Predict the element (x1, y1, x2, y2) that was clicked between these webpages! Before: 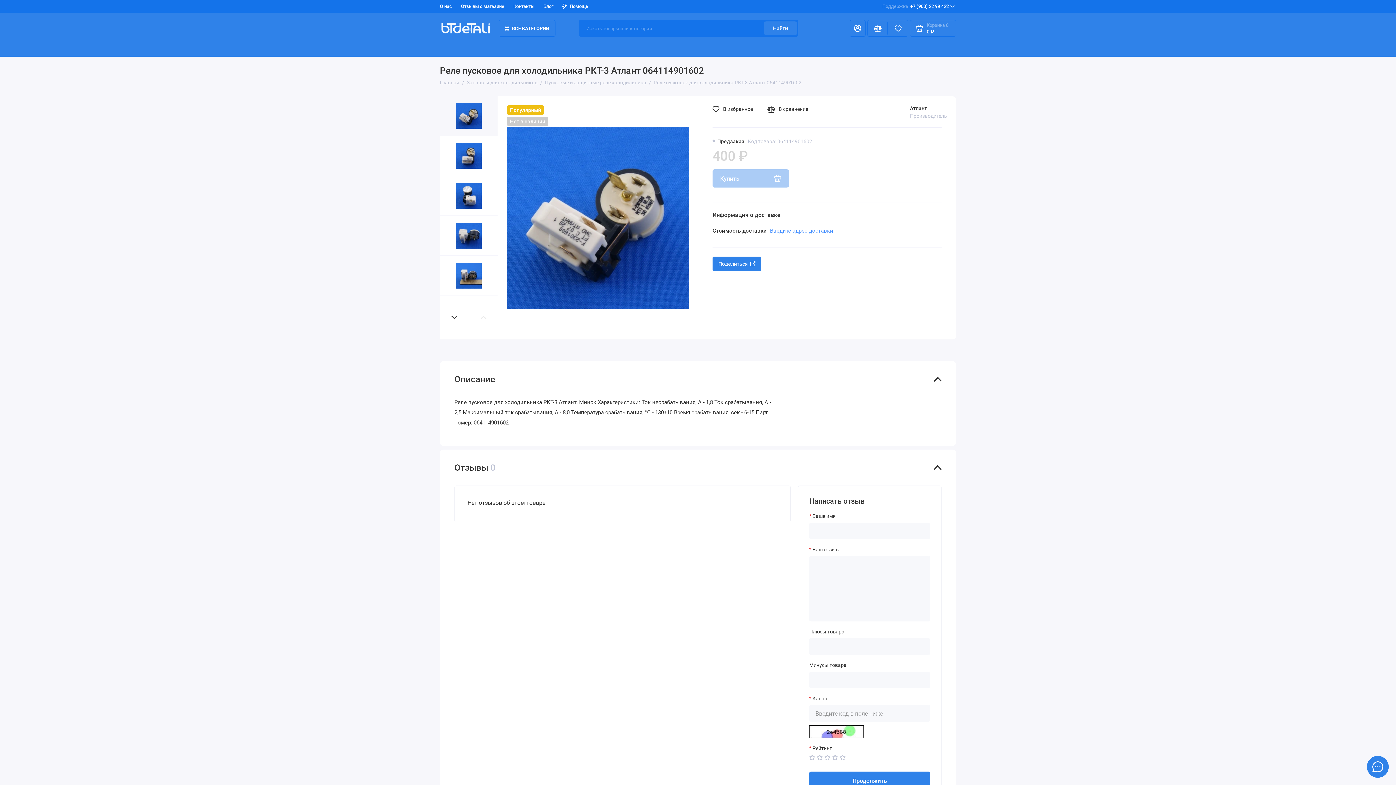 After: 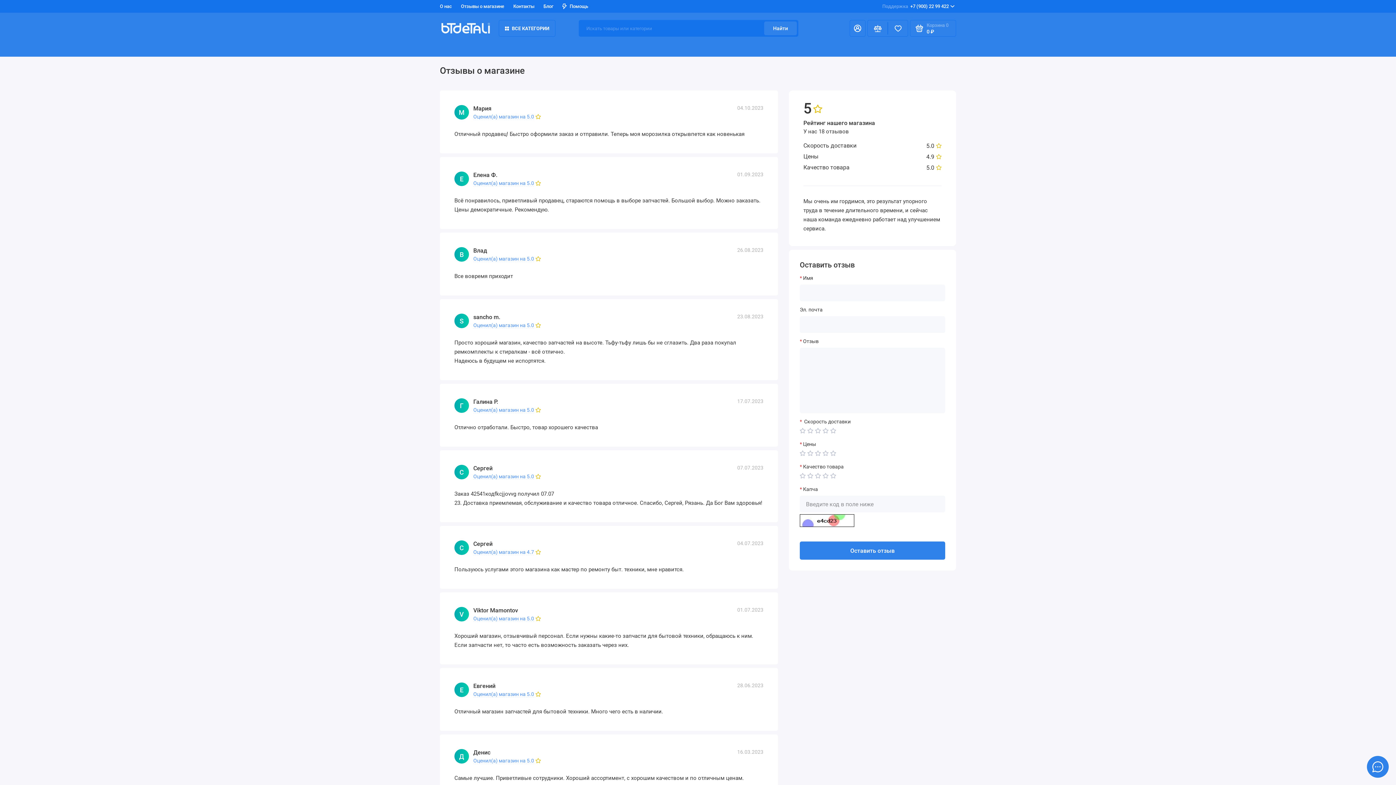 Action: bbox: (461, 0, 504, 12) label: Отзывы о магазине